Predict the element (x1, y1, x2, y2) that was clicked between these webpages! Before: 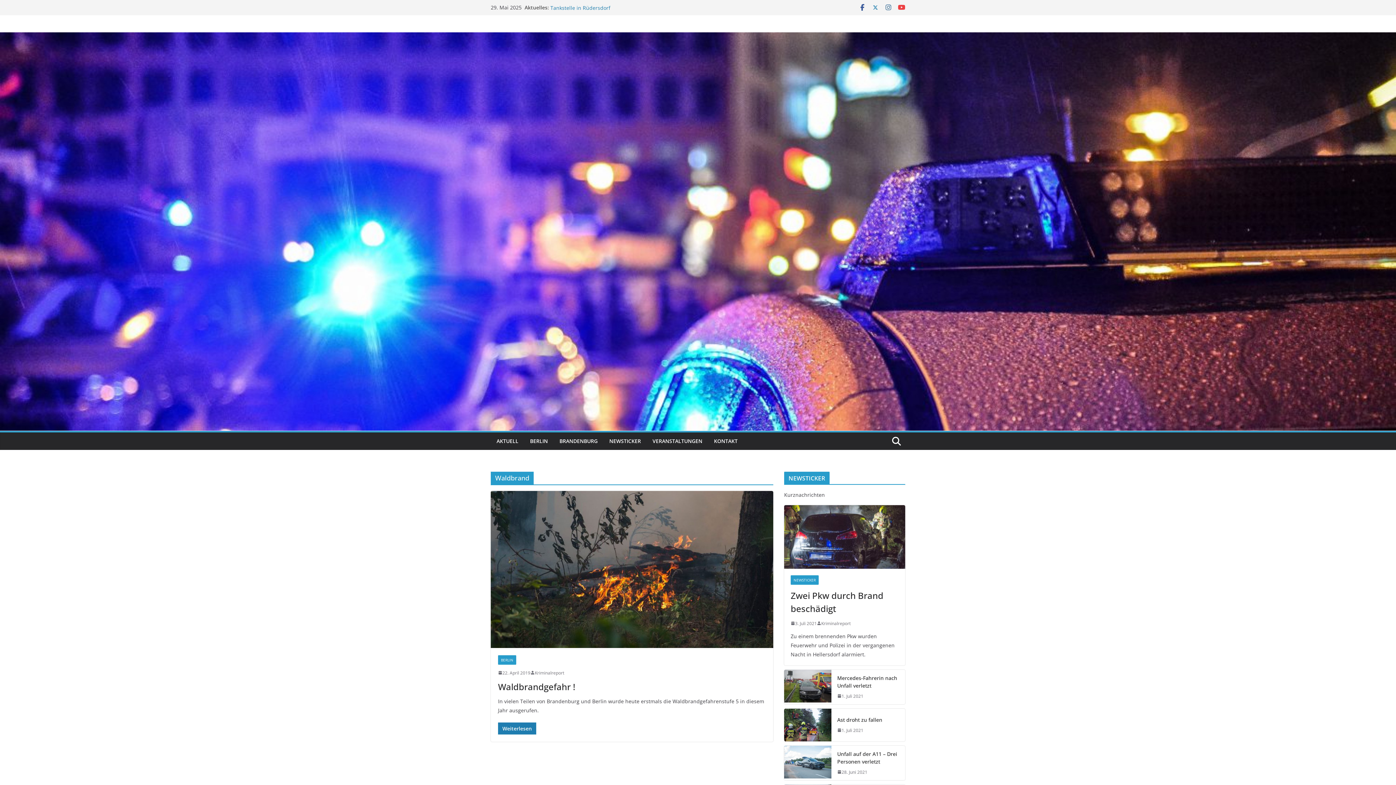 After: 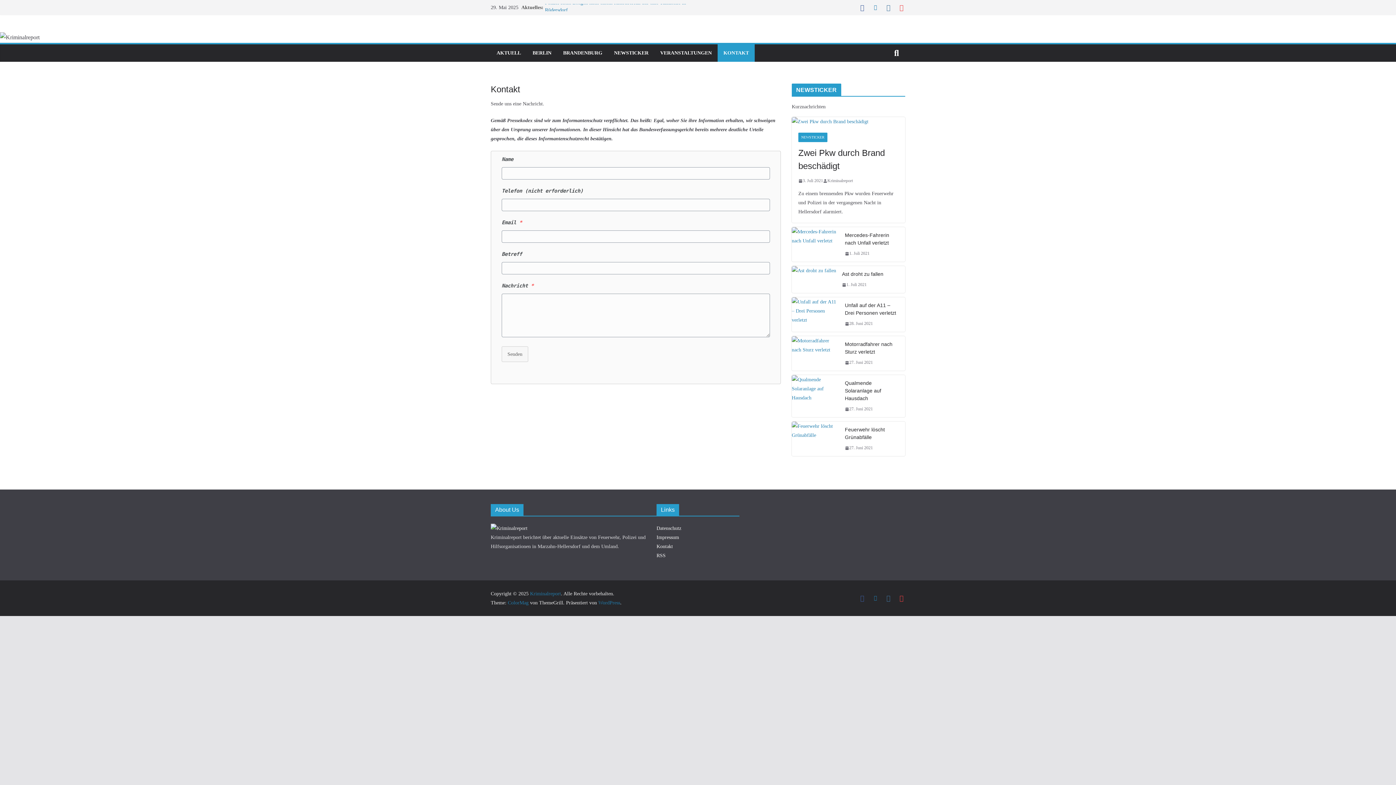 Action: bbox: (714, 436, 737, 446) label: KONTAKT